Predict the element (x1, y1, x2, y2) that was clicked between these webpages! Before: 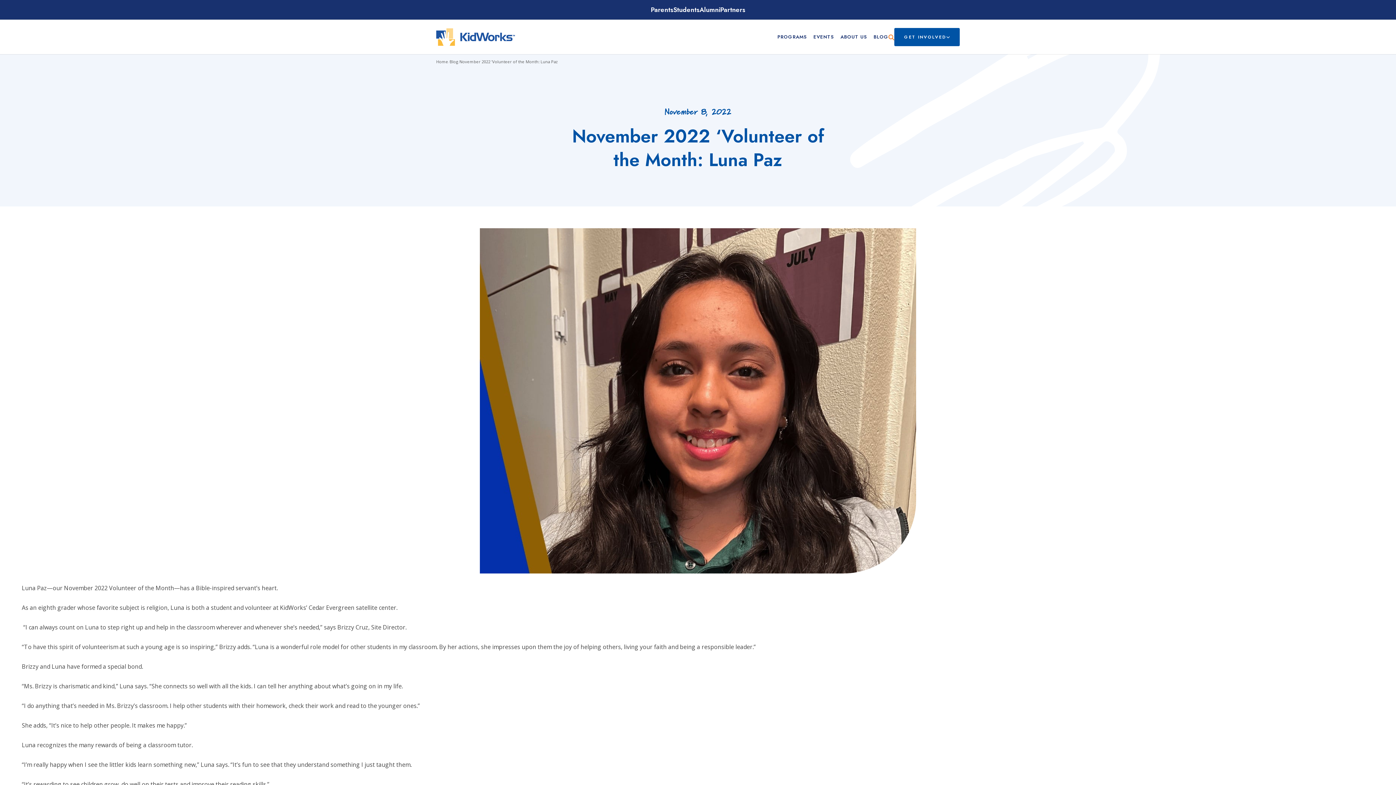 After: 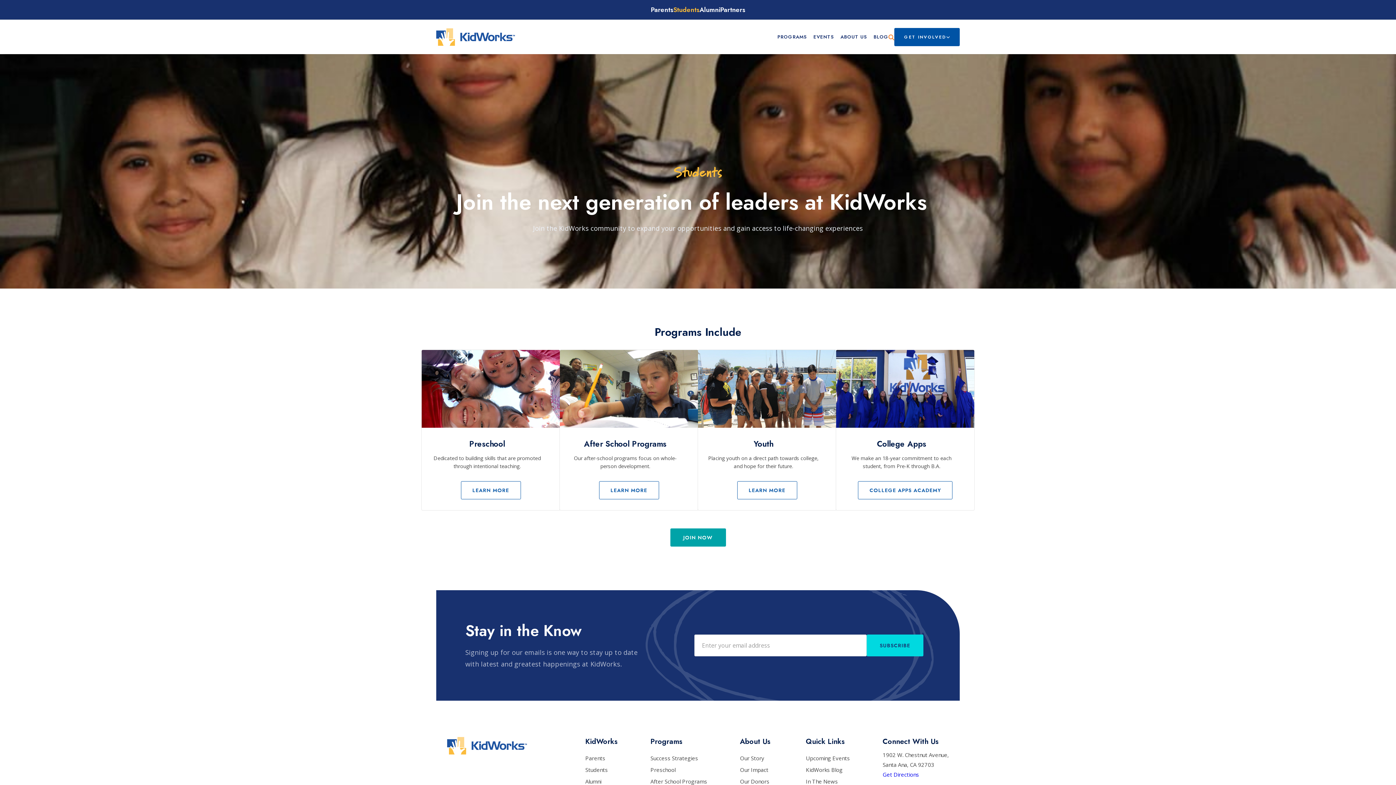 Action: bbox: (673, 0, 699, 19) label: Students